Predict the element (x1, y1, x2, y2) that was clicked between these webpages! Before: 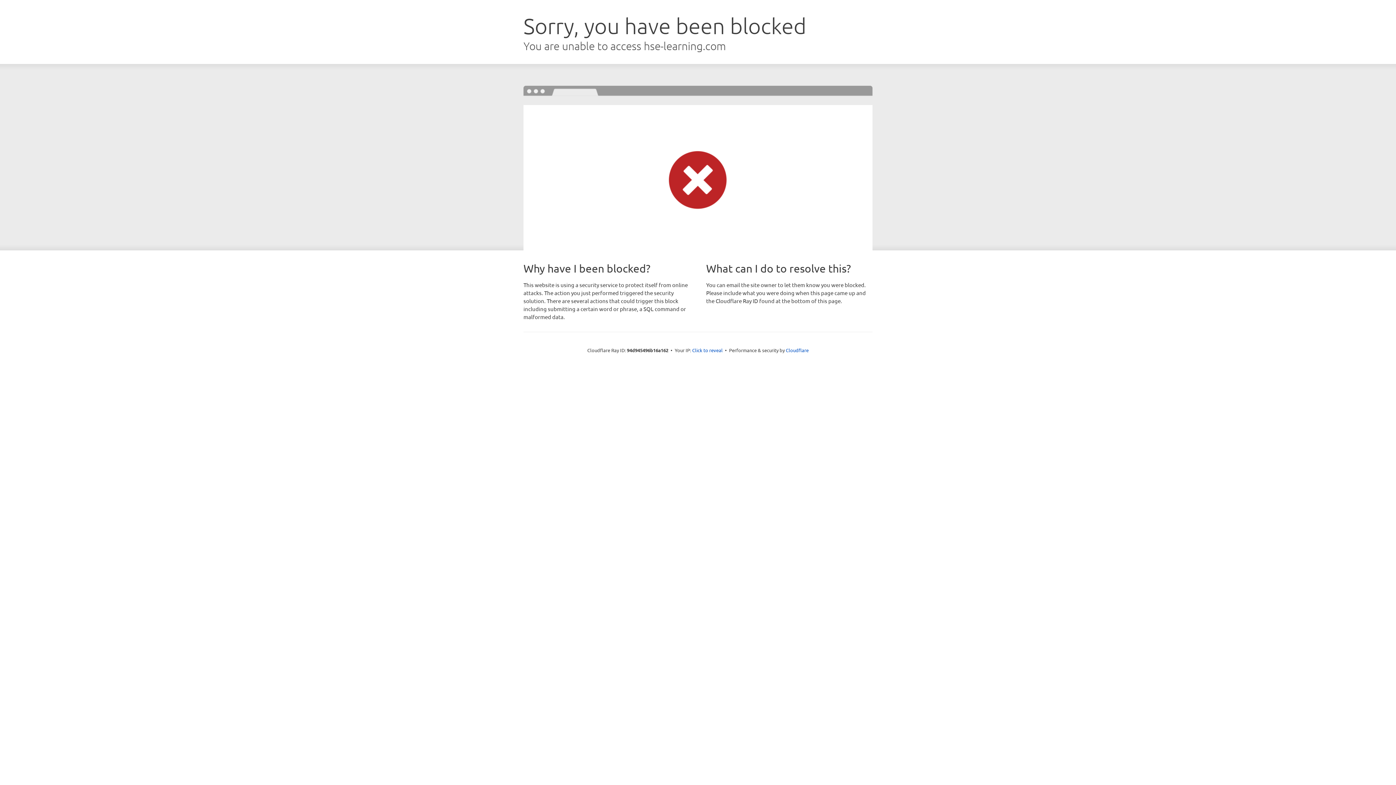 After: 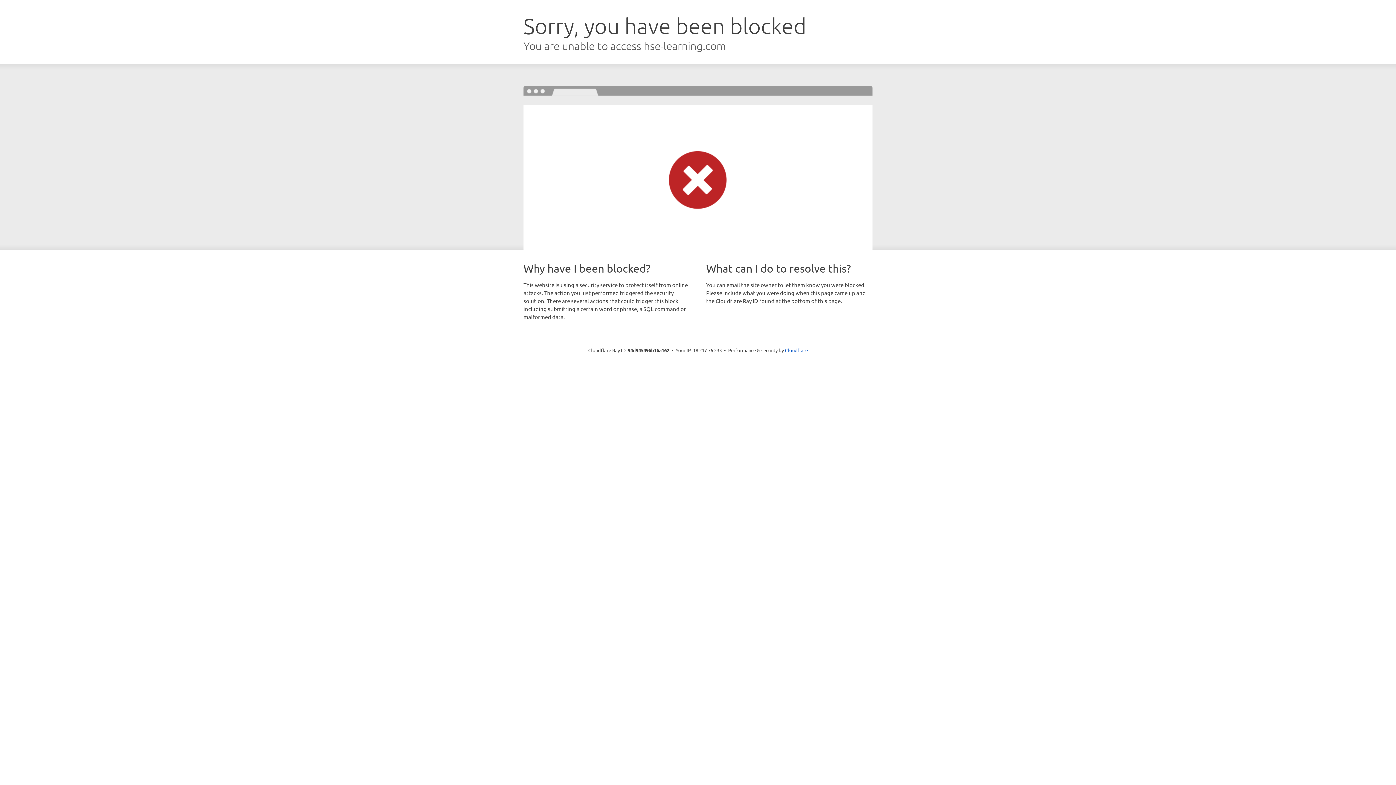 Action: label: Click to reveal bbox: (692, 346, 722, 353)